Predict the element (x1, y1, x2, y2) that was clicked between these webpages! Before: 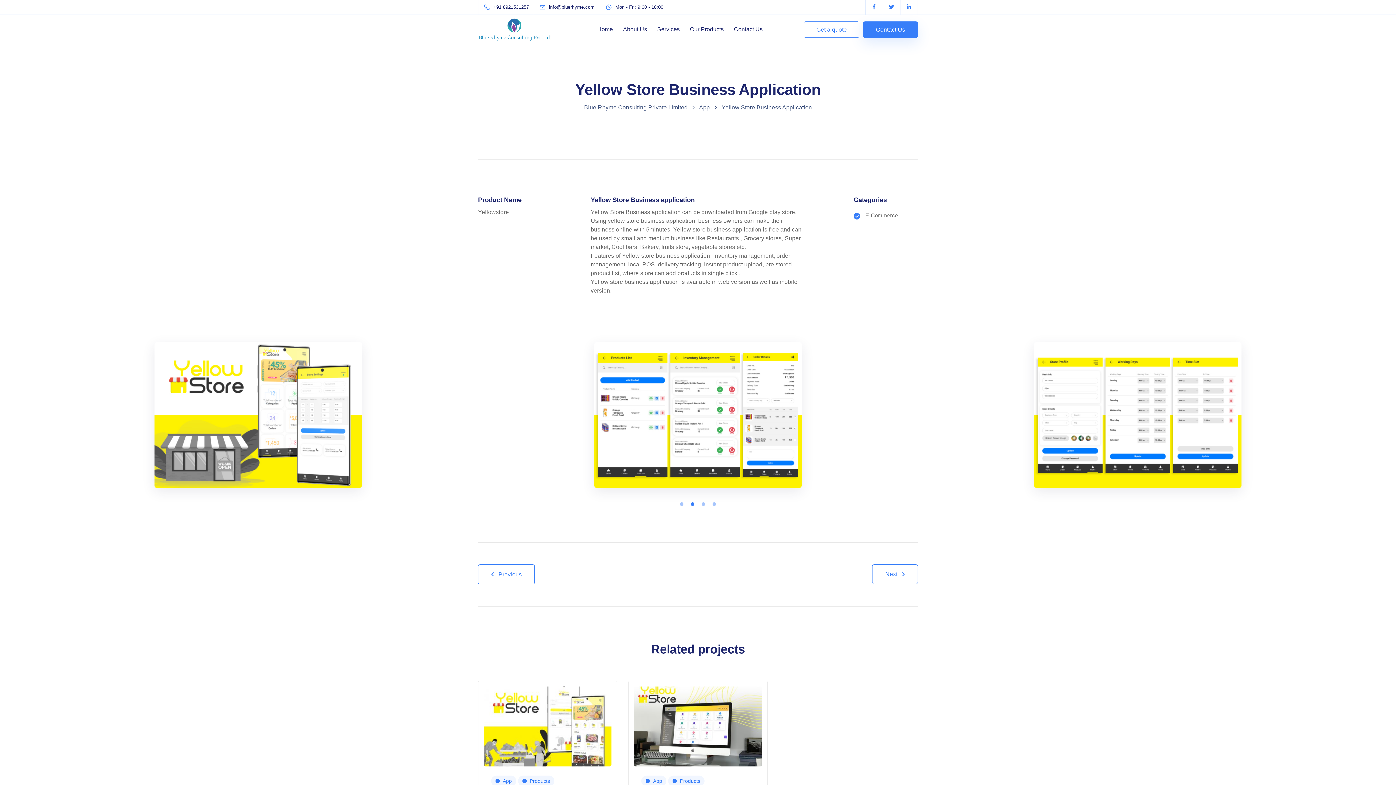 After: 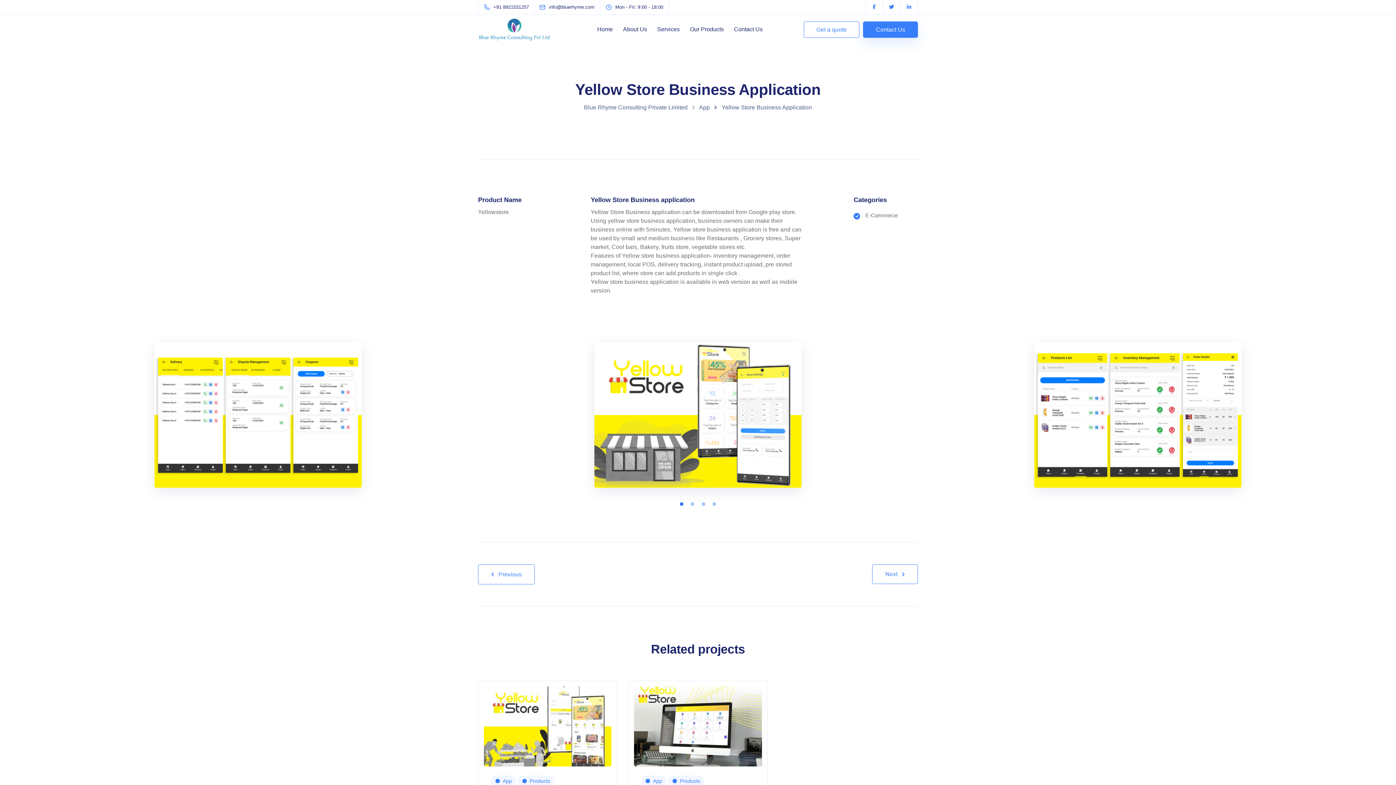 Action: bbox: (883, 0, 900, 14)